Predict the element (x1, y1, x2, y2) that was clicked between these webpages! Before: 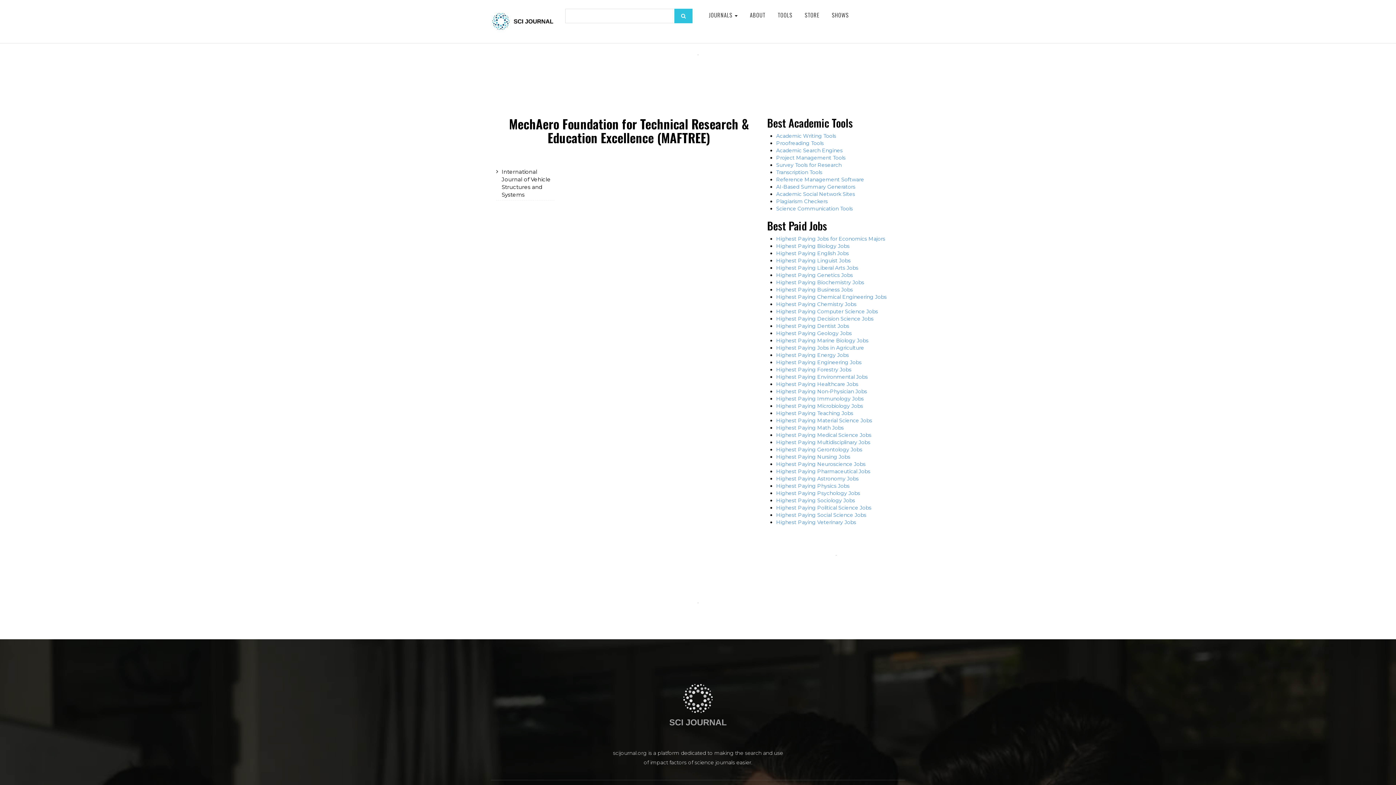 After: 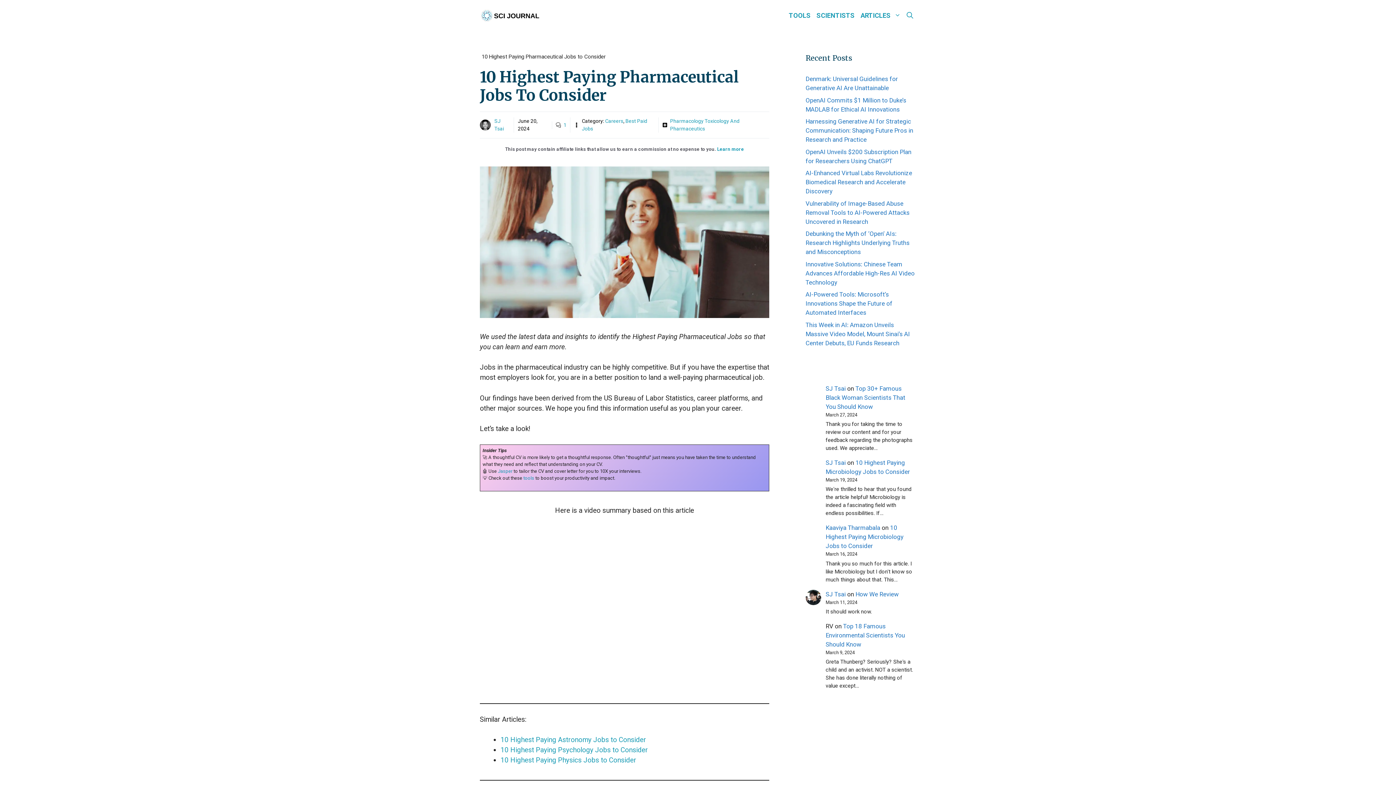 Action: label: Highest Paying Pharmaceutical Jobs bbox: (776, 468, 870, 474)